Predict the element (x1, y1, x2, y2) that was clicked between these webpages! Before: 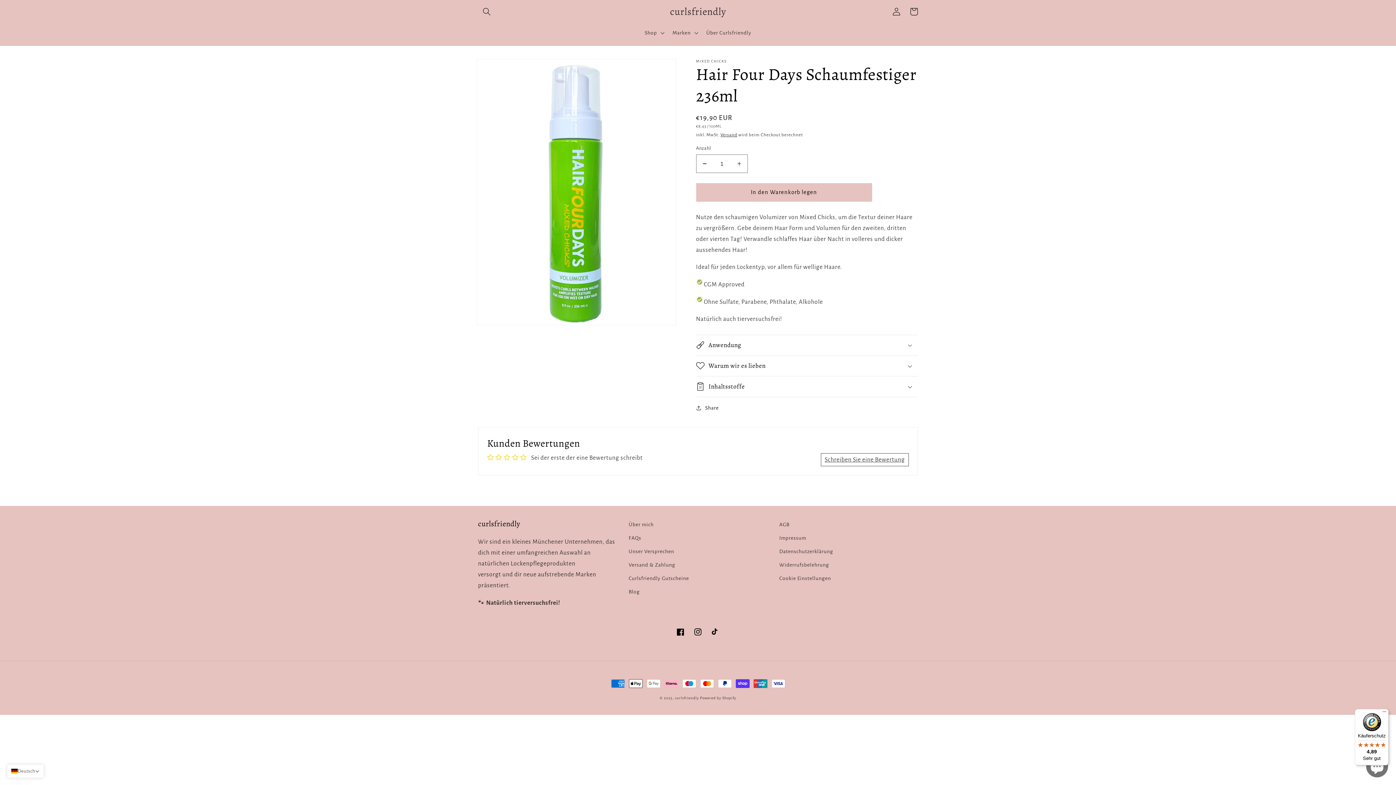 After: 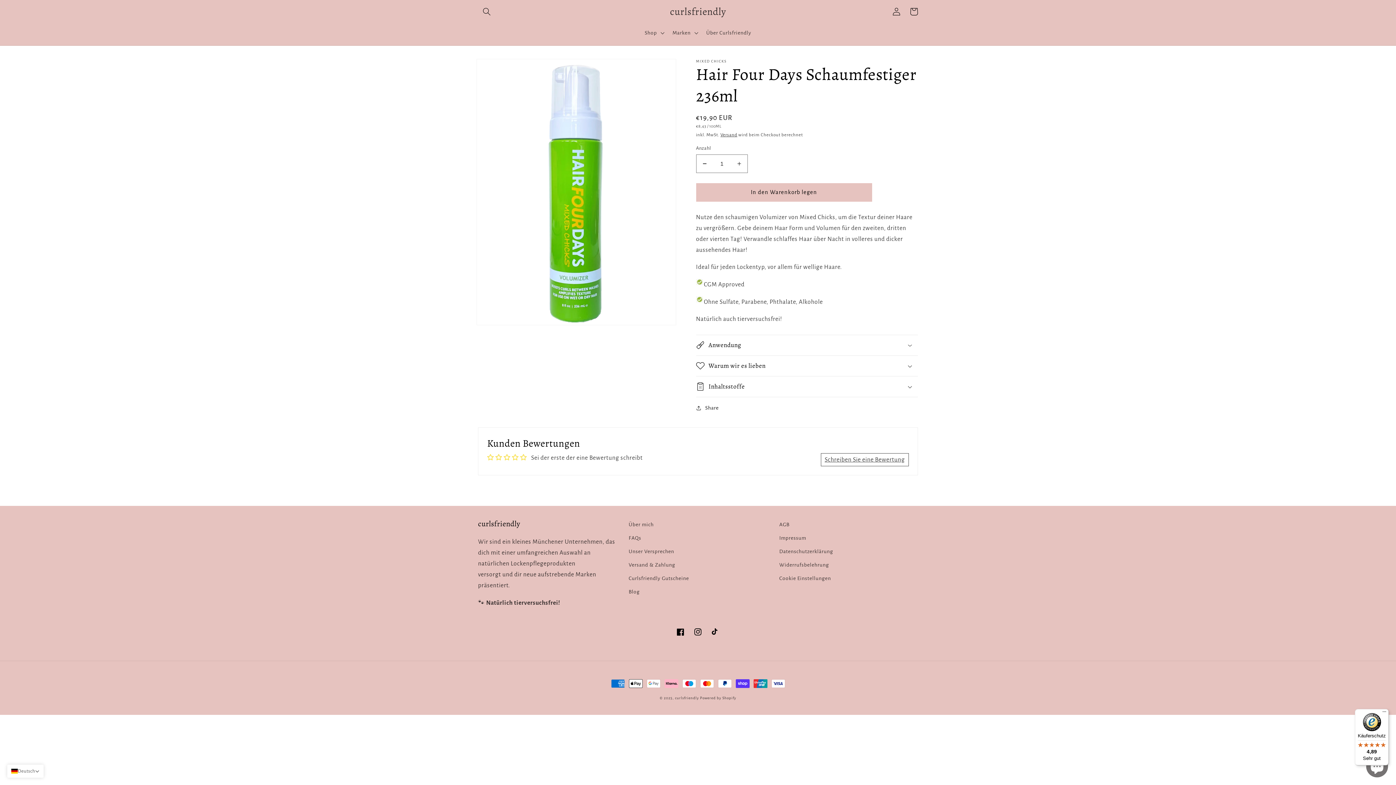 Action: bbox: (820, 453, 909, 466) label: Schreiben Sie eine Bewertung